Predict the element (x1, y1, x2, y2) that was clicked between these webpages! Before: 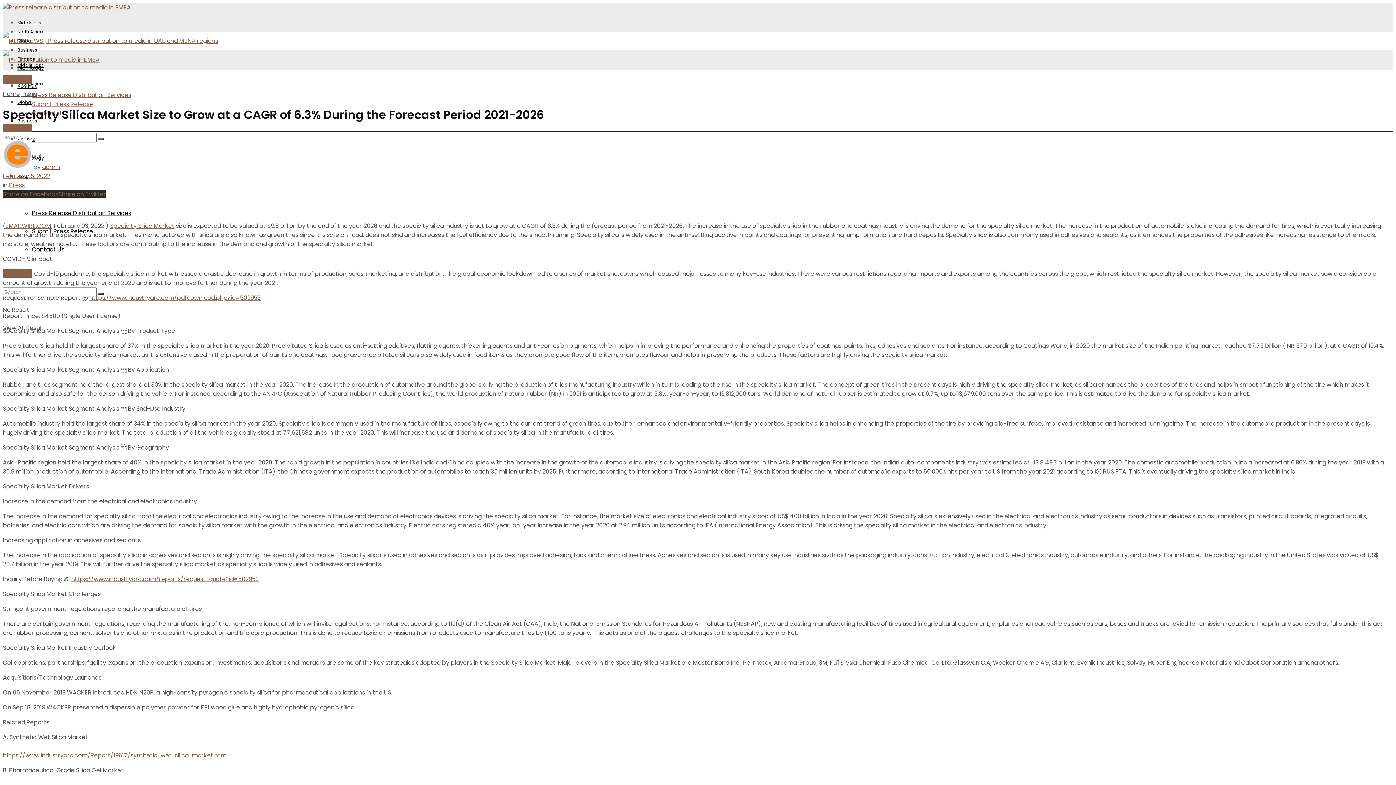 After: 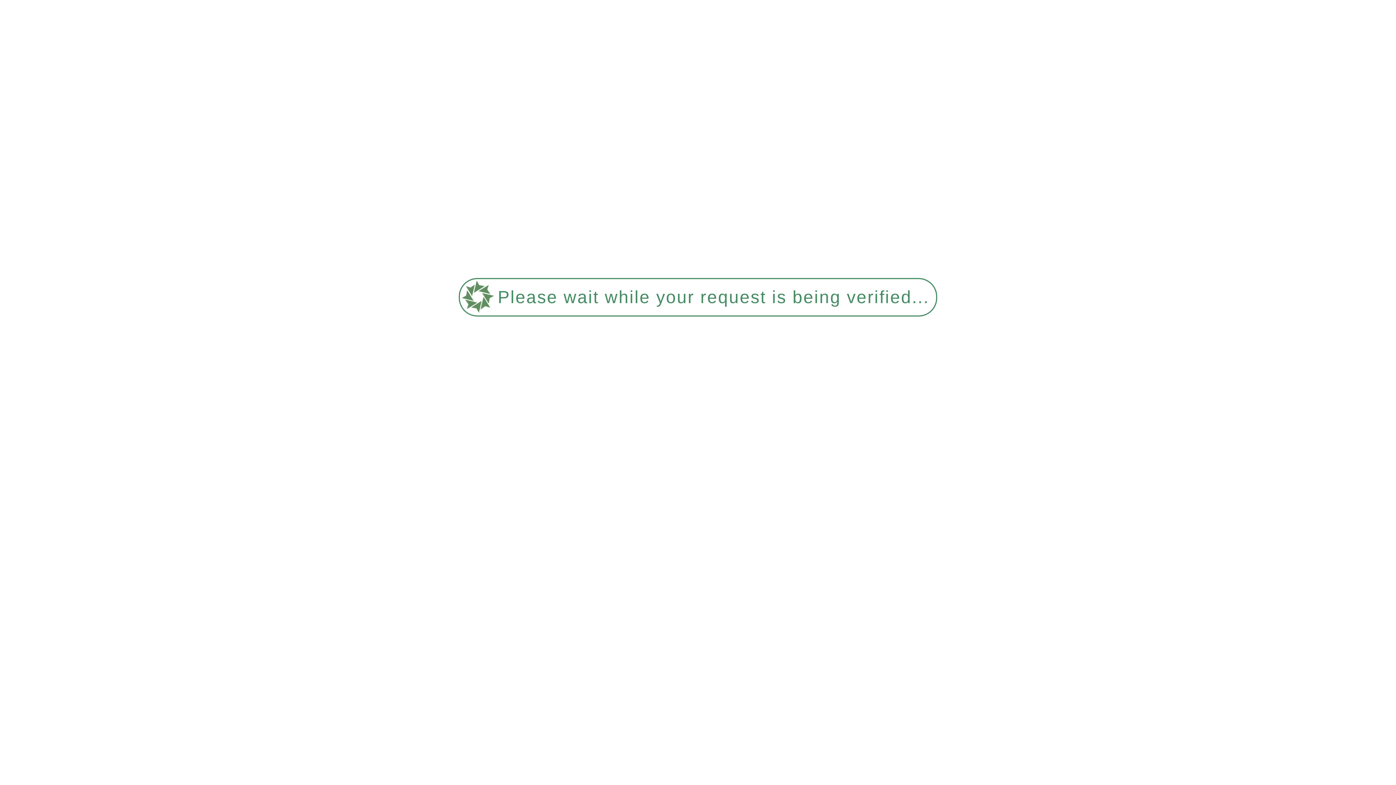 Action: label: Submit PR bbox: (2, 269, 31, 277)